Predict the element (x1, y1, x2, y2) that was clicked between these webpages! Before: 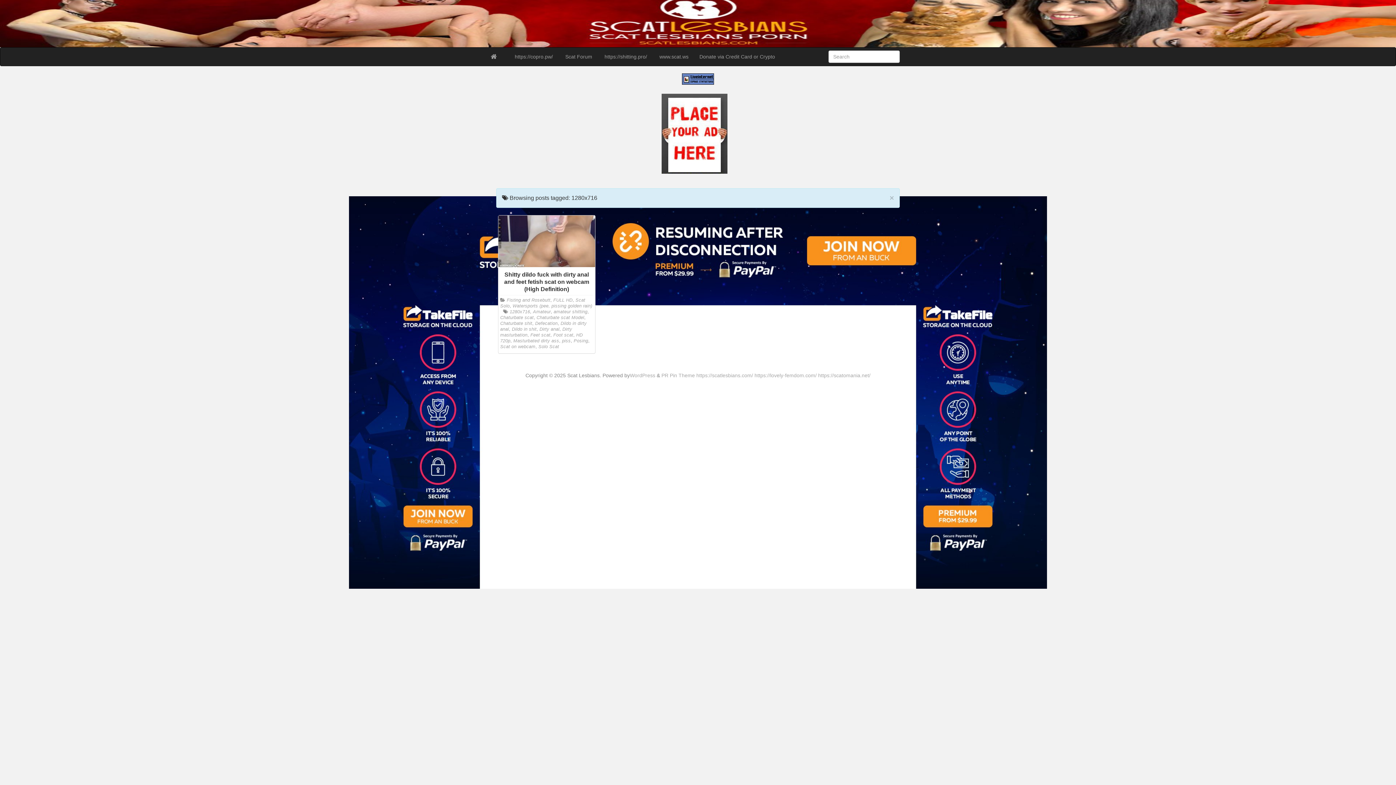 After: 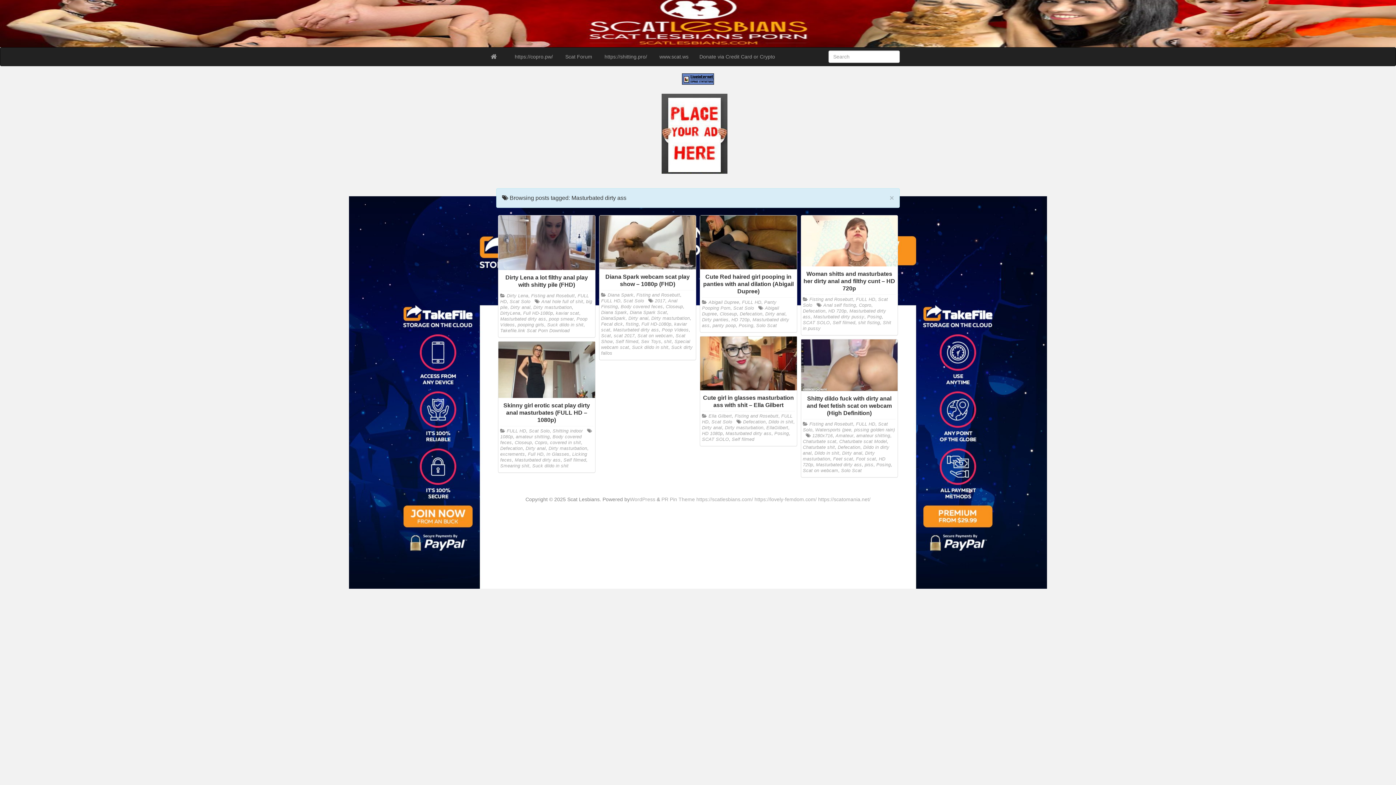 Action: bbox: (513, 338, 559, 343) label: Masturbated dirty ass